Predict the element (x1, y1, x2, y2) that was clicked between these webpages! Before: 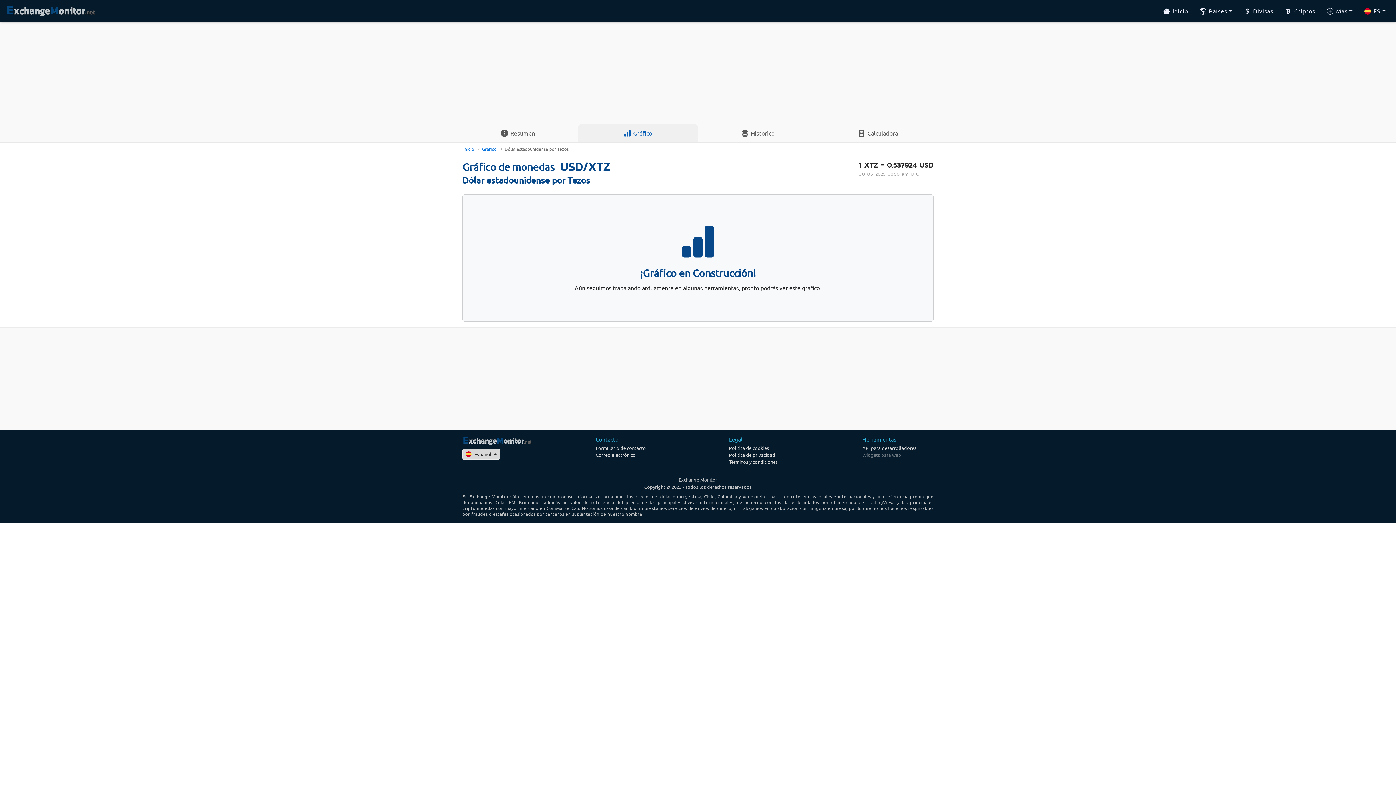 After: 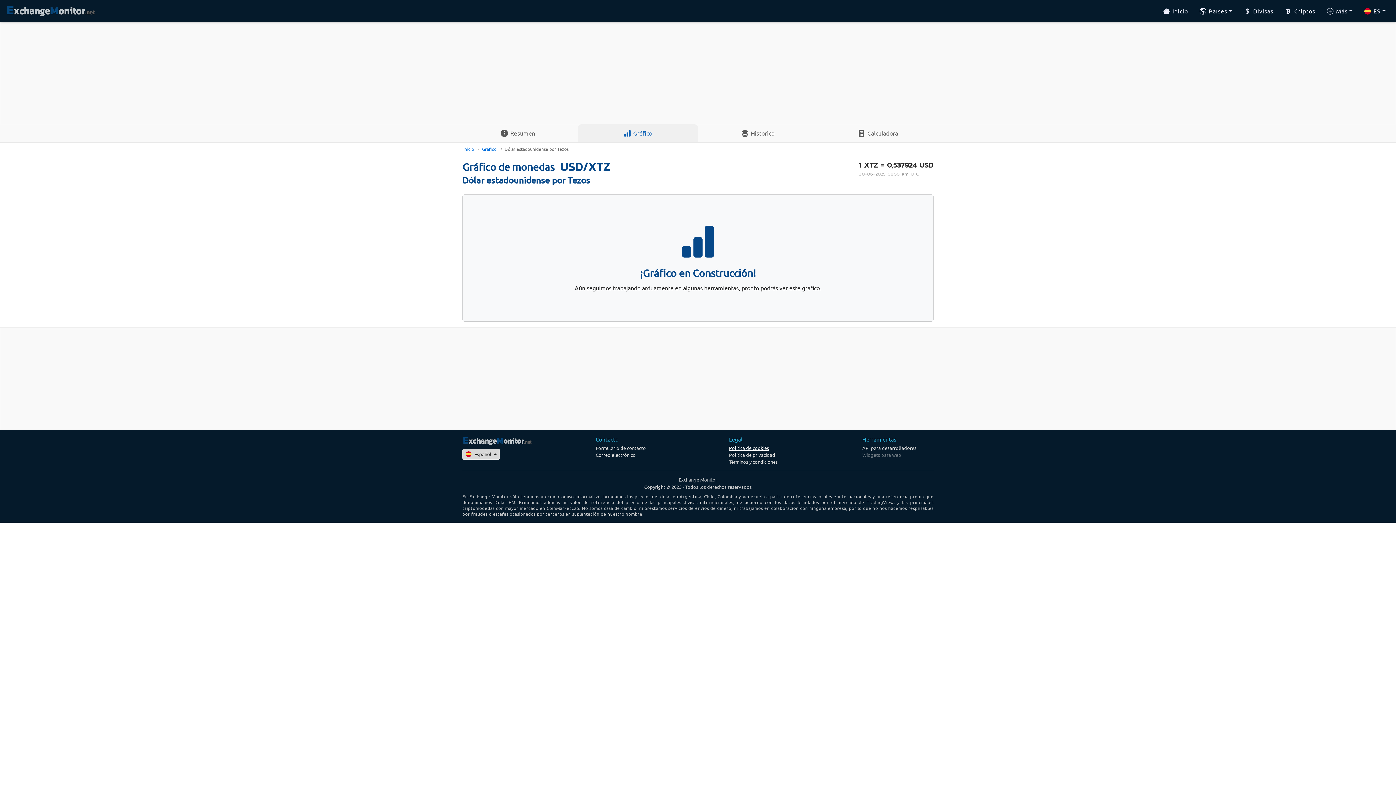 Action: label: Política de cookies bbox: (729, 444, 800, 451)